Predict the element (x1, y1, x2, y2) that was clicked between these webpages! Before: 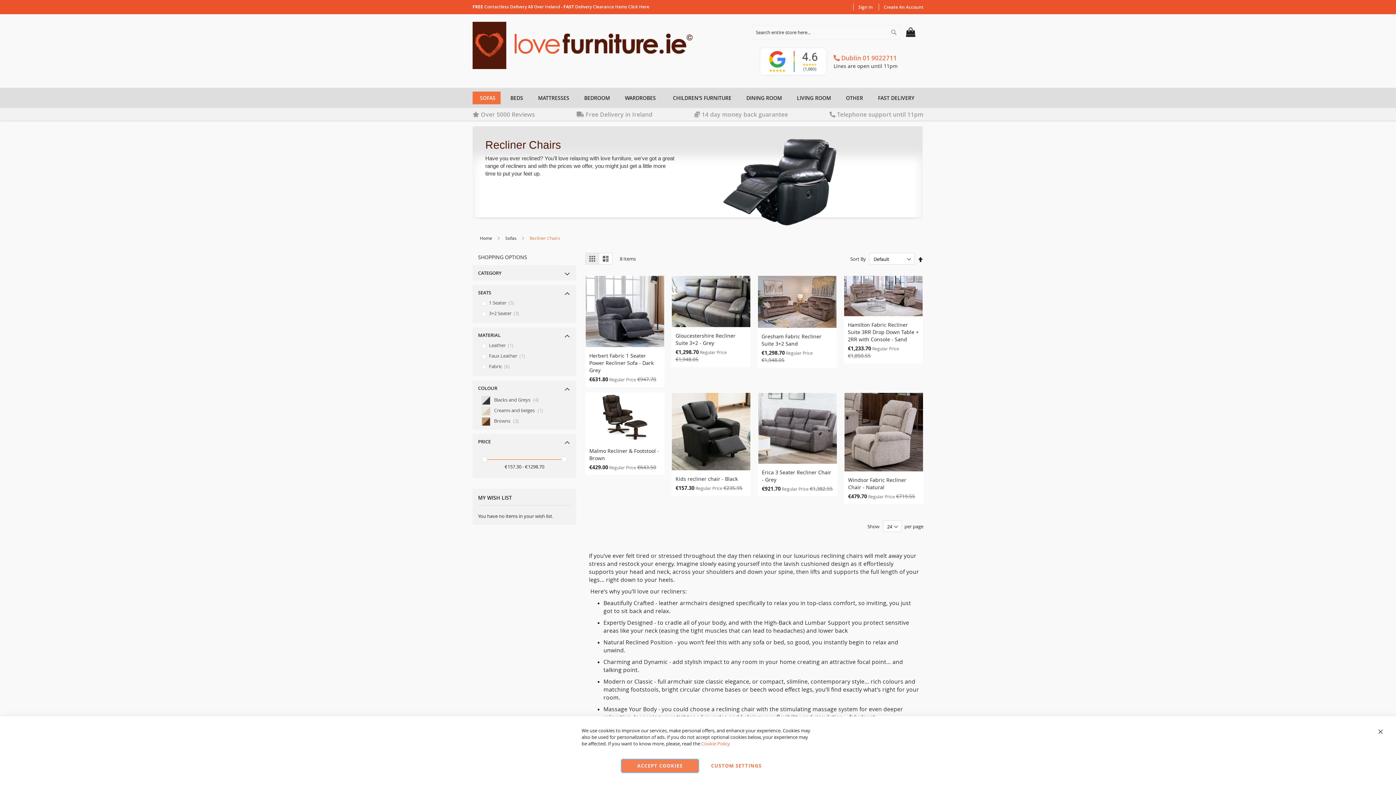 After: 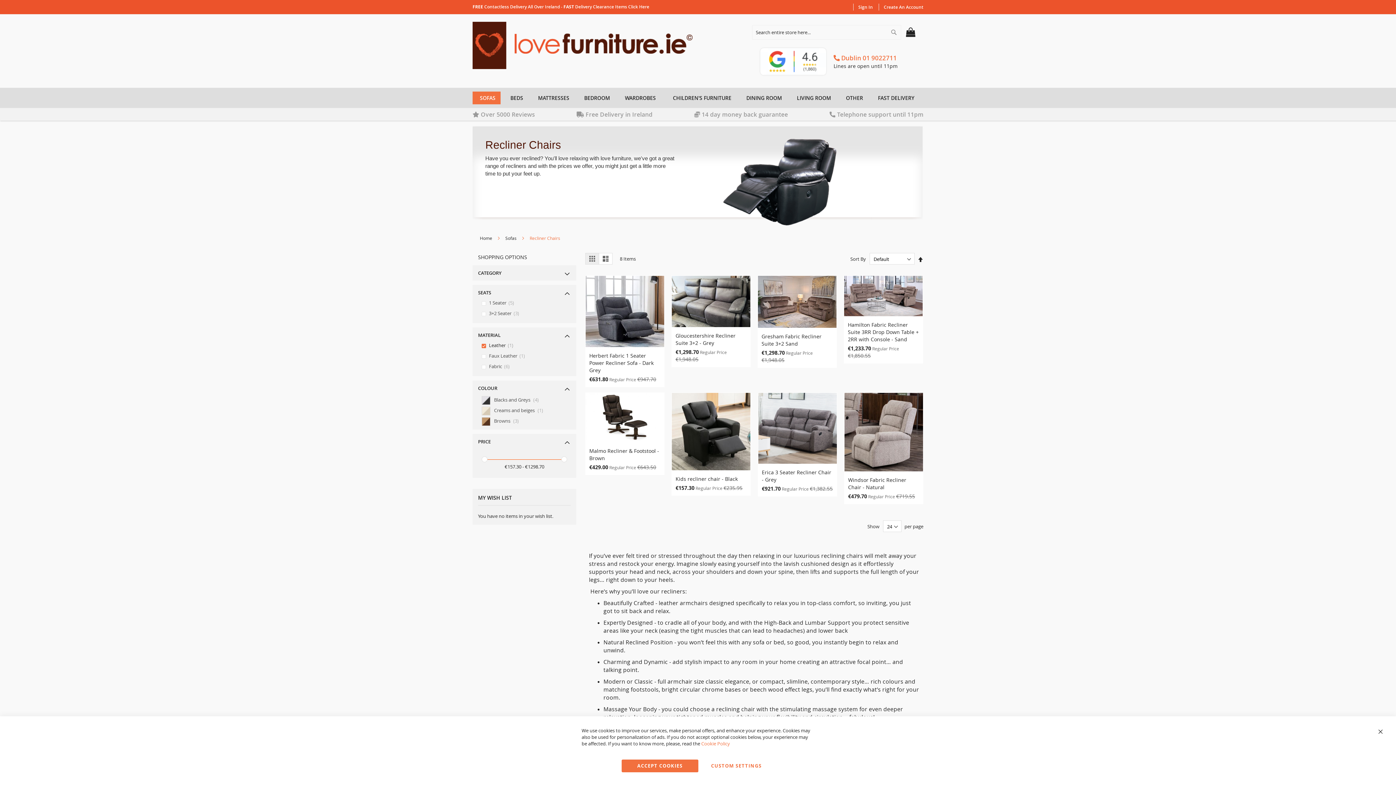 Action: bbox: (481, 342, 569, 349) label: Leather 1
item